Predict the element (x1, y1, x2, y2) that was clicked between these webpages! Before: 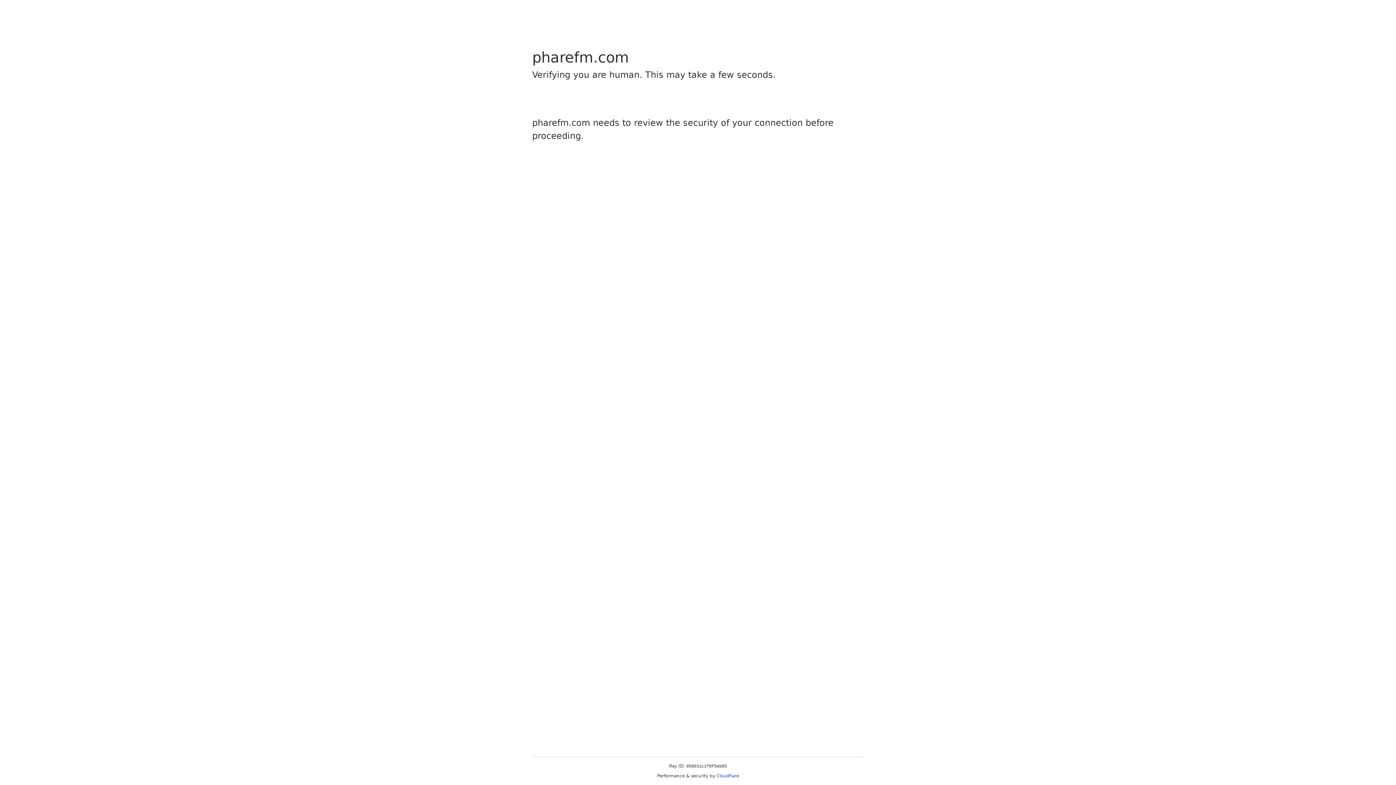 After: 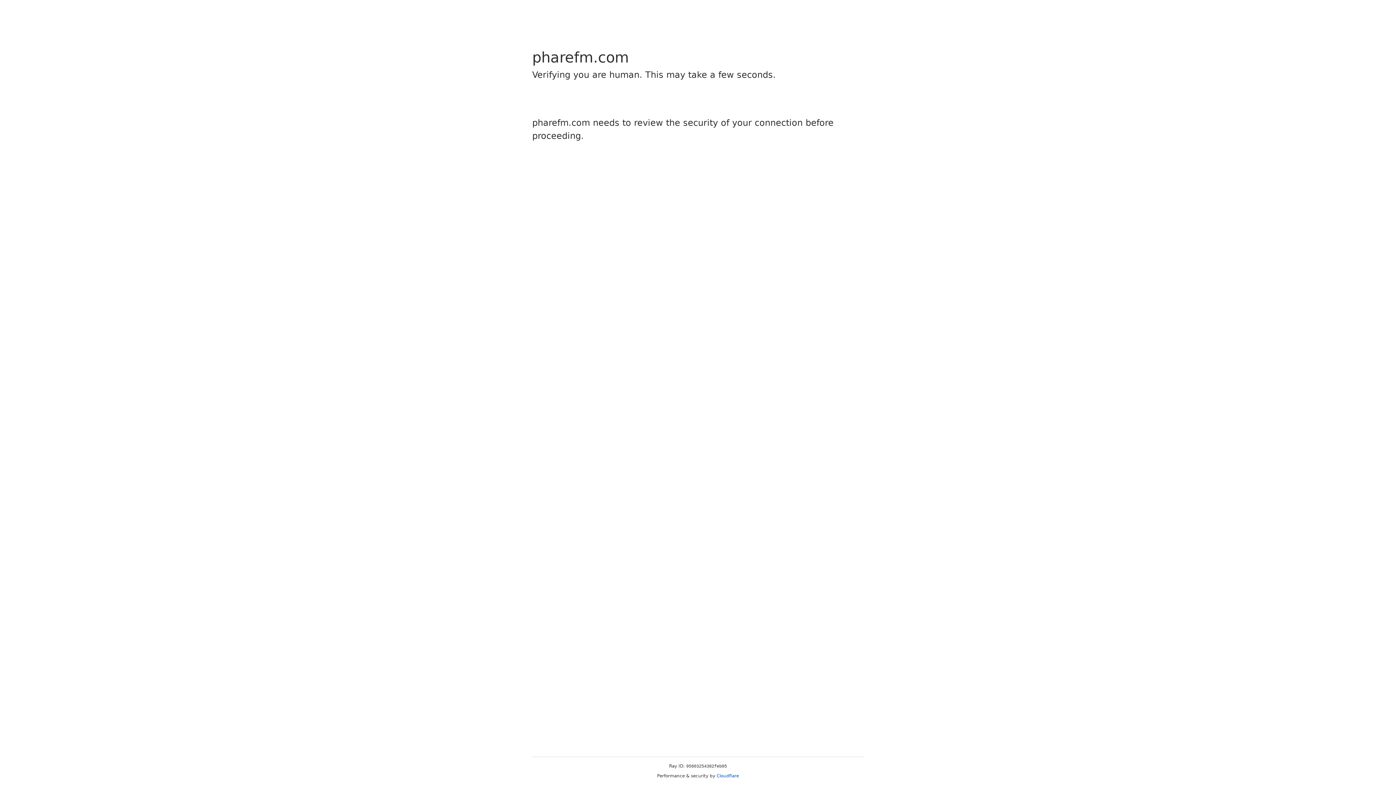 Action: label: Cloudflare bbox: (716, 773, 739, 778)